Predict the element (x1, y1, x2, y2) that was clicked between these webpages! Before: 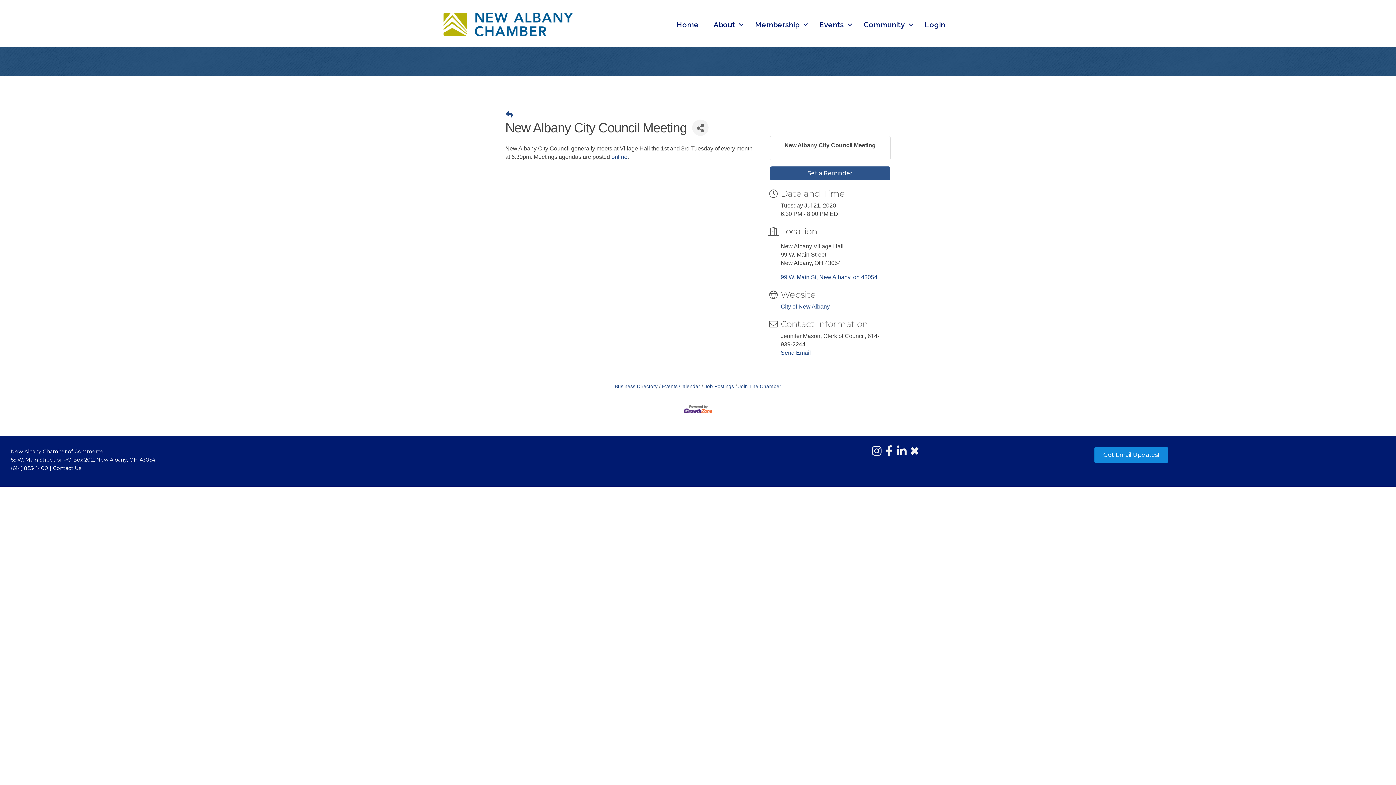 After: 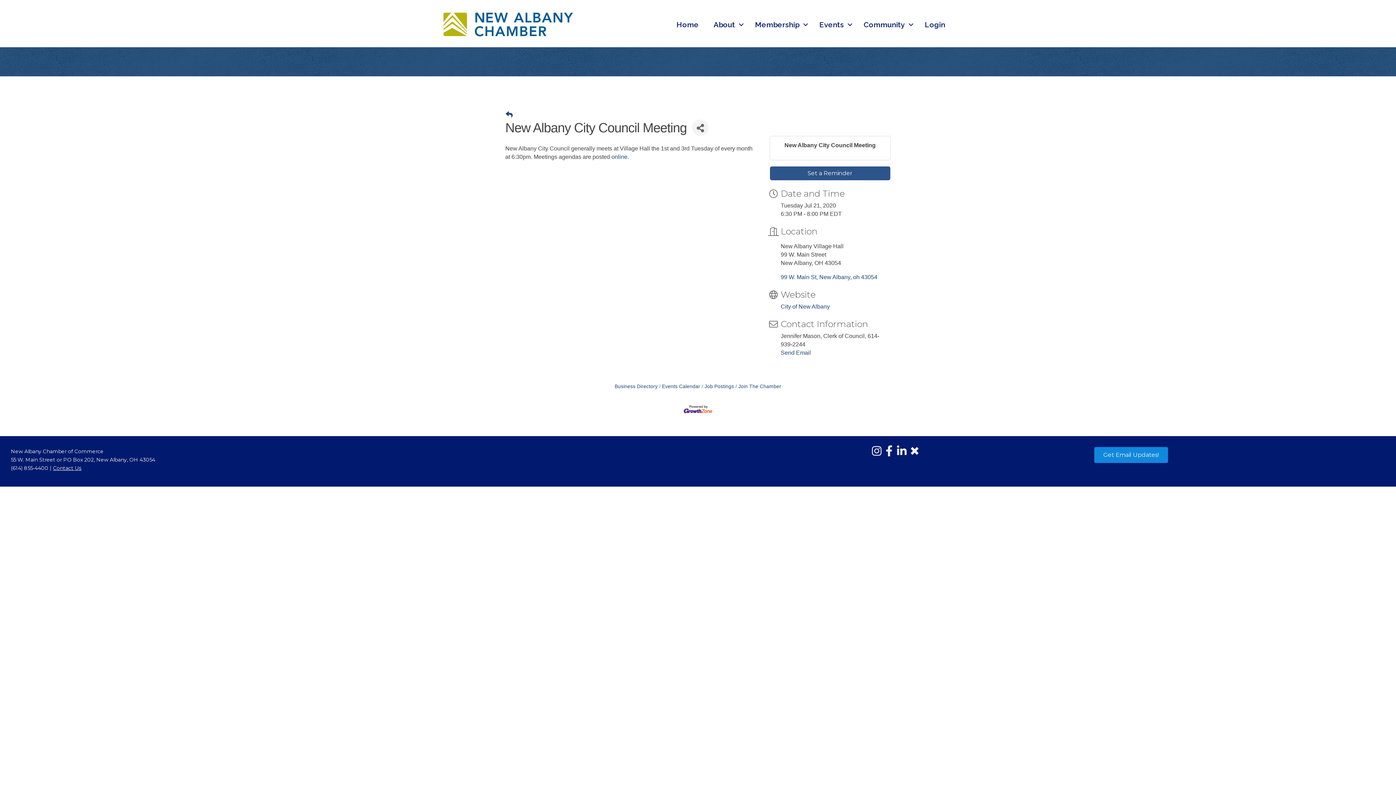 Action: bbox: (53, 464, 81, 471) label: Contact Us